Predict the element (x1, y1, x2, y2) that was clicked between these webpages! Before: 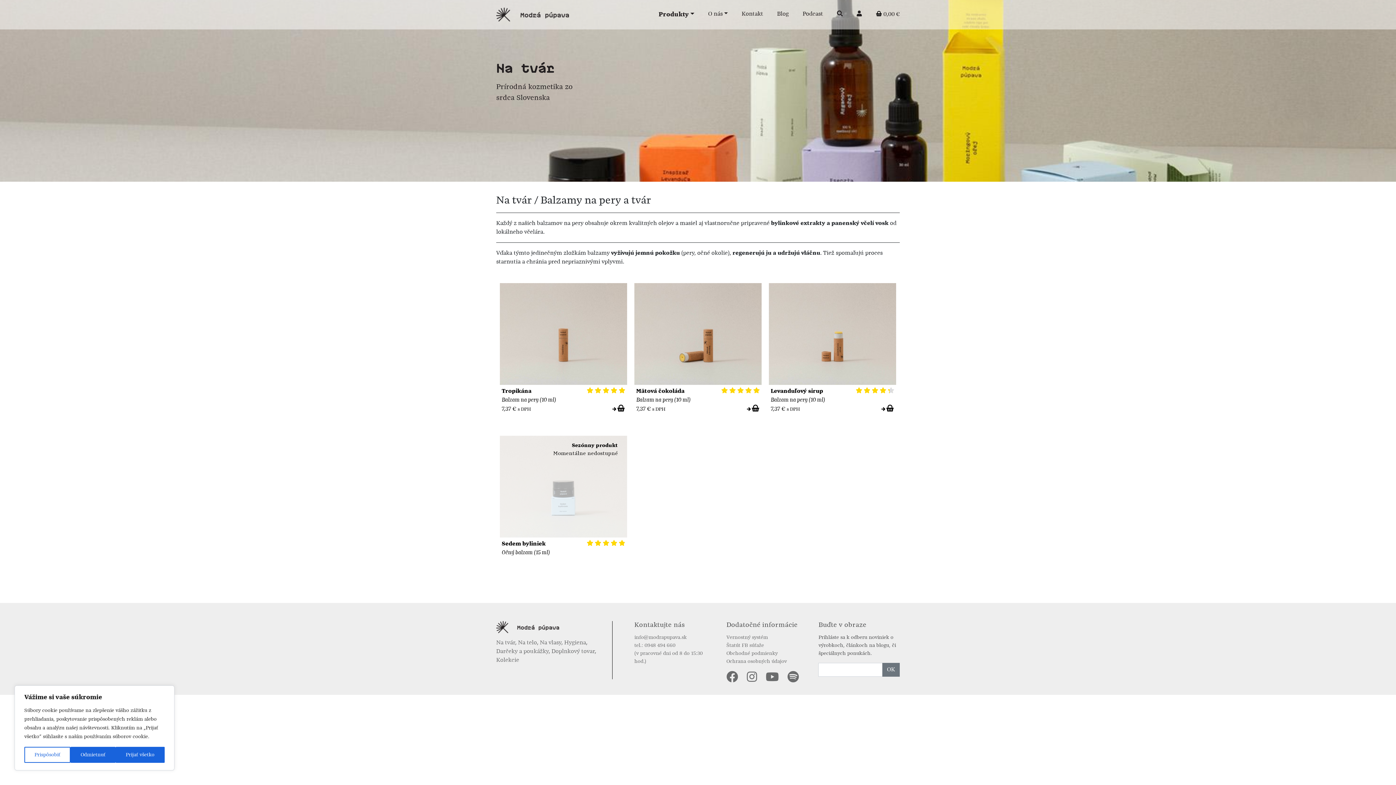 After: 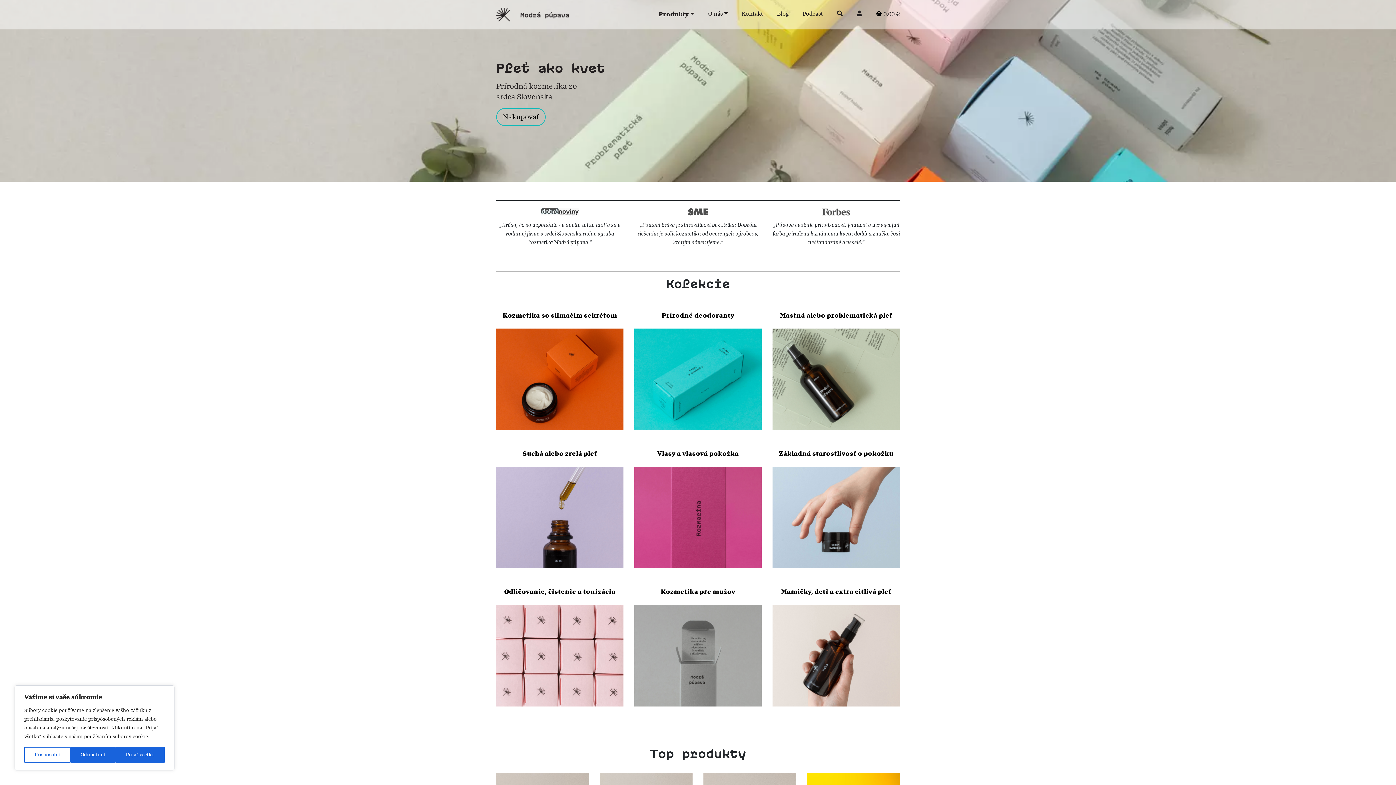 Action: bbox: (496, 5, 569, 23)